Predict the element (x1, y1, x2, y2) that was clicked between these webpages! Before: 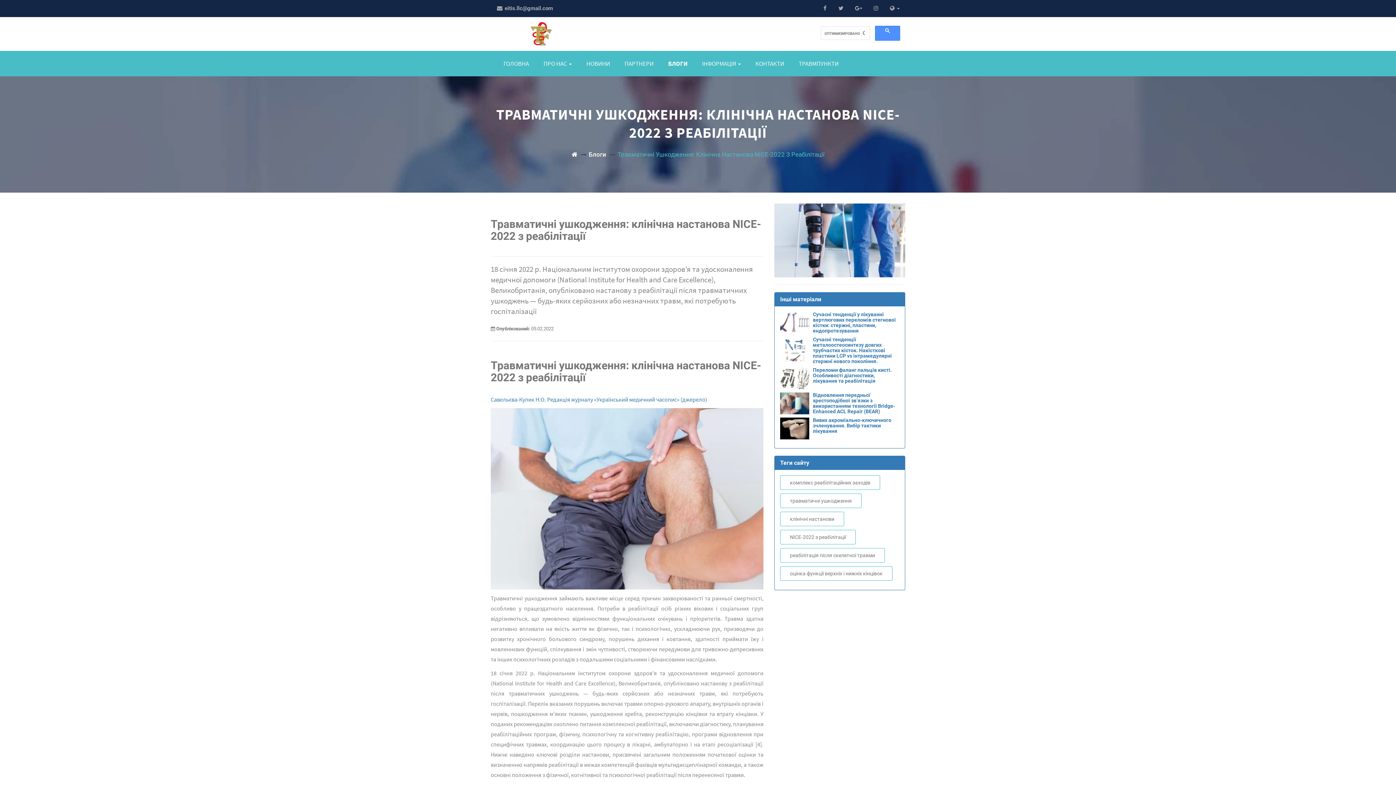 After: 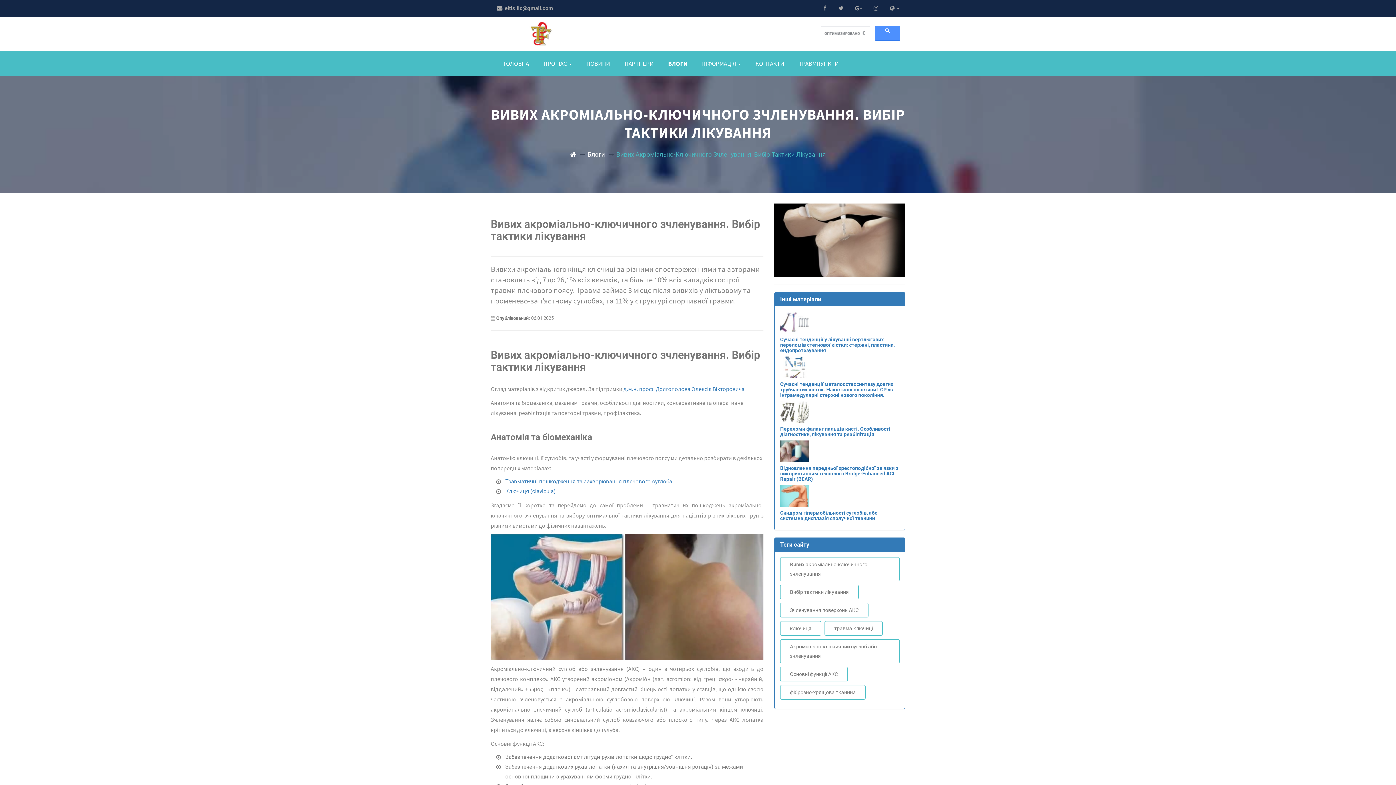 Action: label: 	
Вивих акроміально-ключичного зчленування. Вибір тактики лікування bbox: (780, 434, 899, 440)